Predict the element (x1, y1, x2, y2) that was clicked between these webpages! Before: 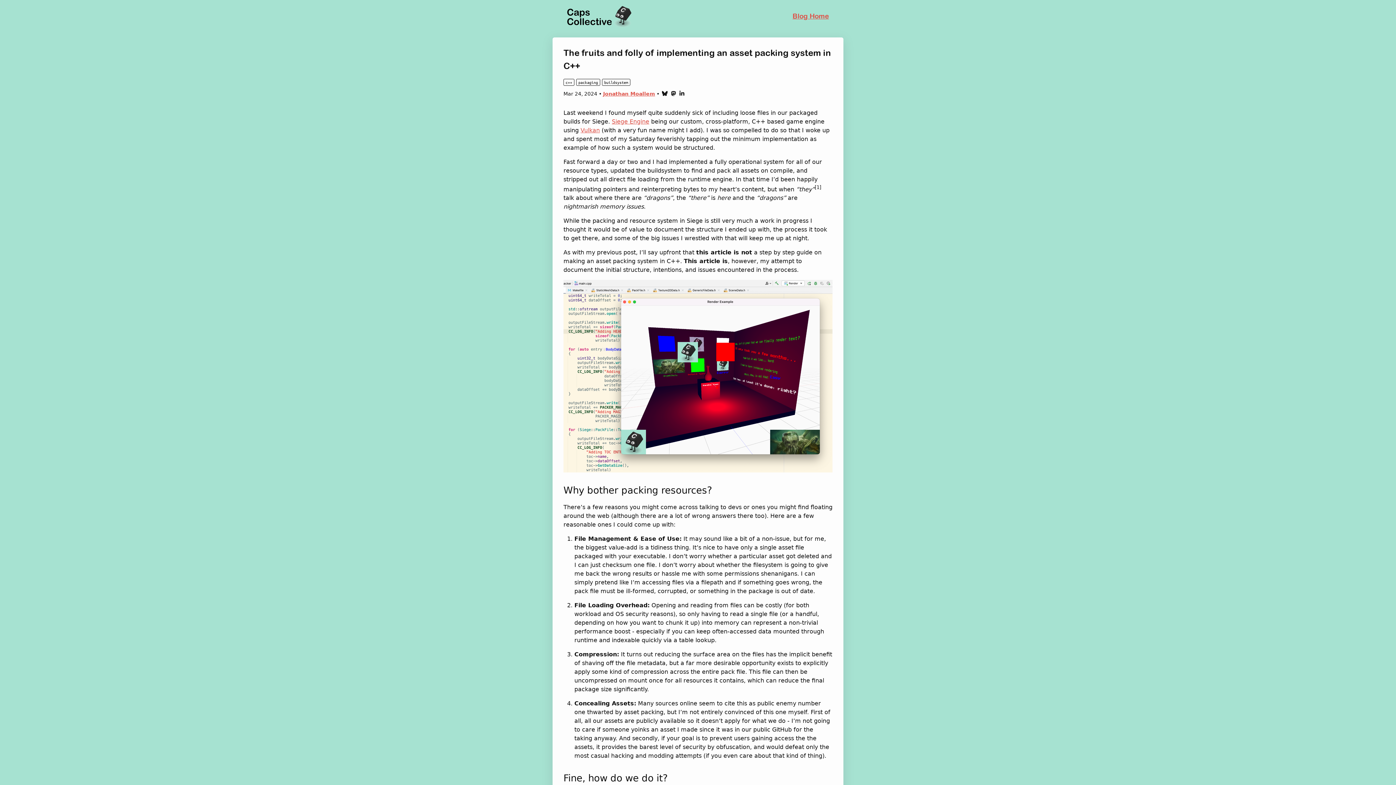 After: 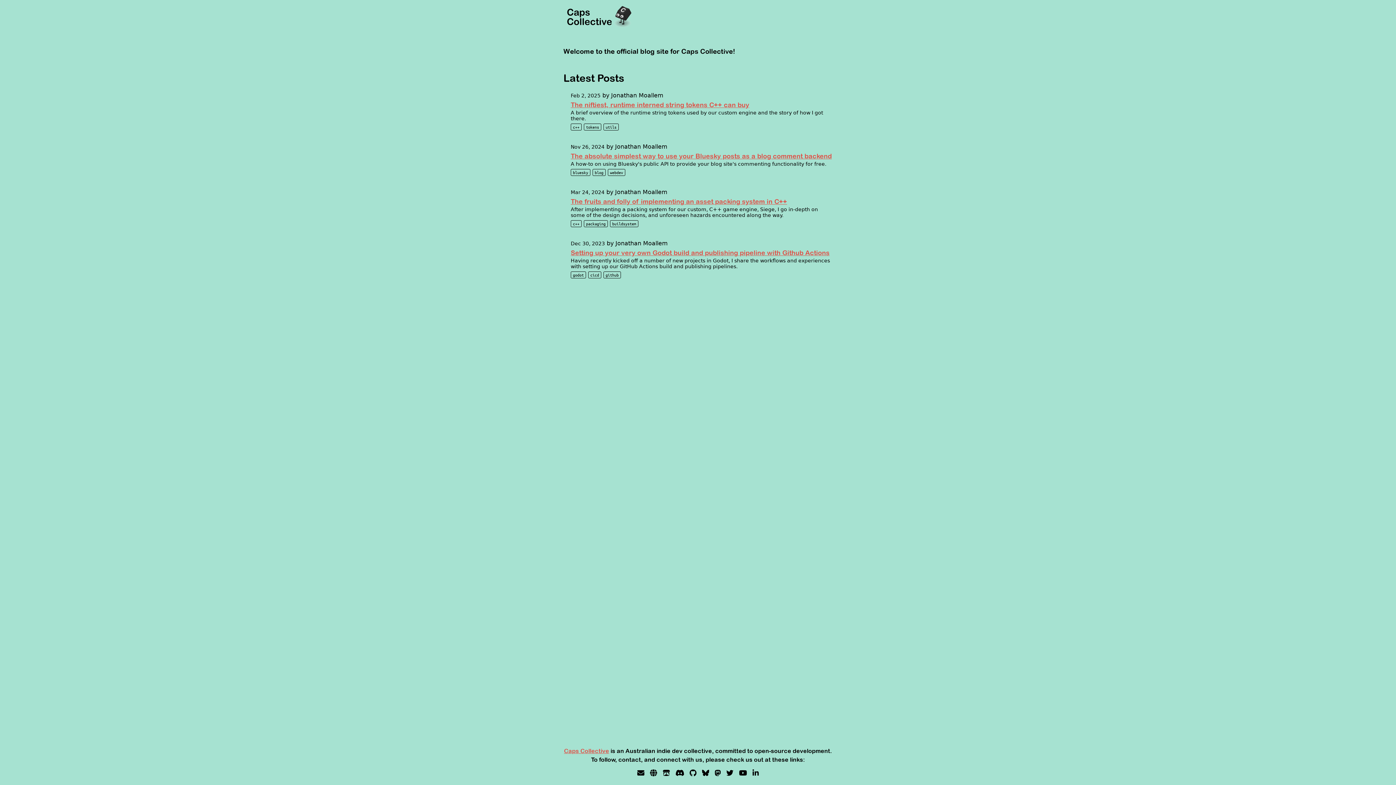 Action: bbox: (792, 12, 829, 20) label: Blog Home